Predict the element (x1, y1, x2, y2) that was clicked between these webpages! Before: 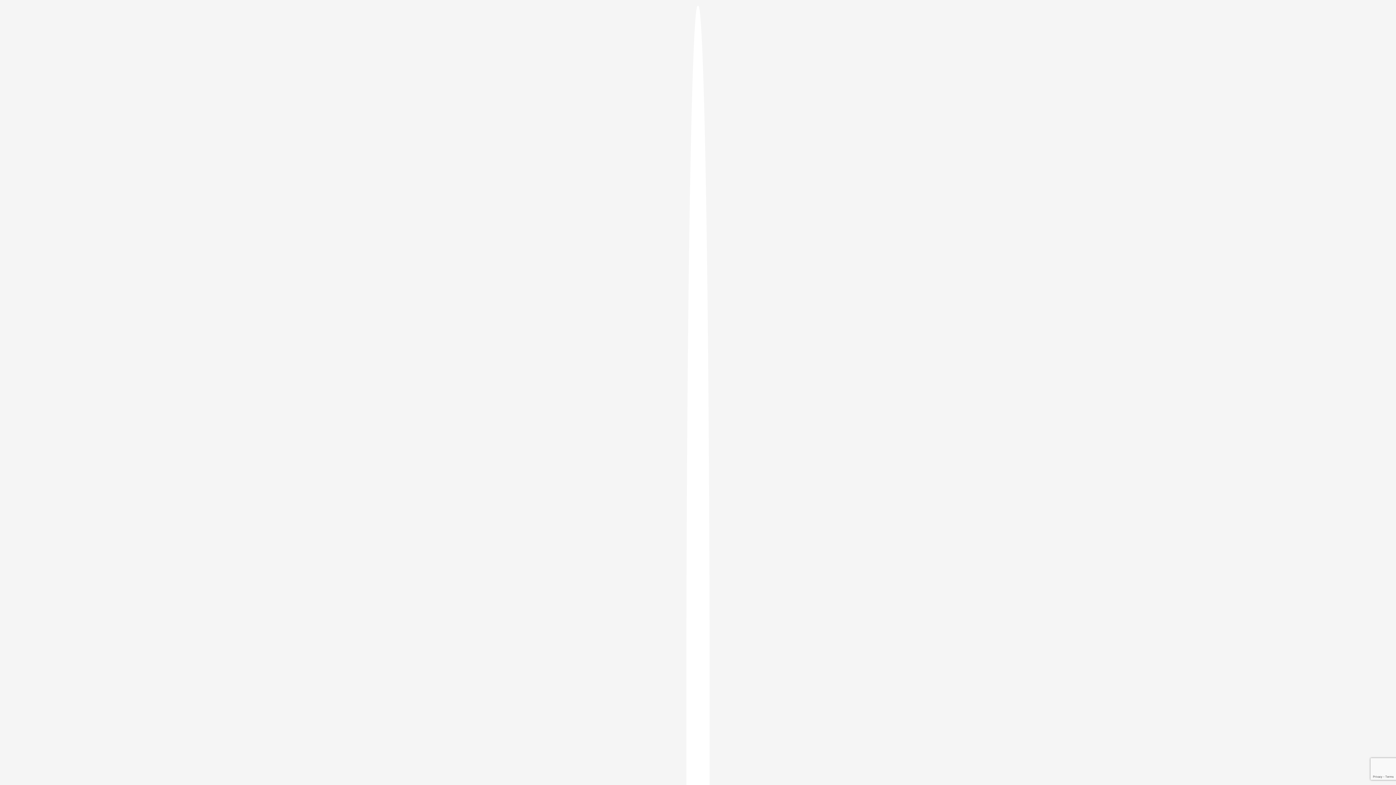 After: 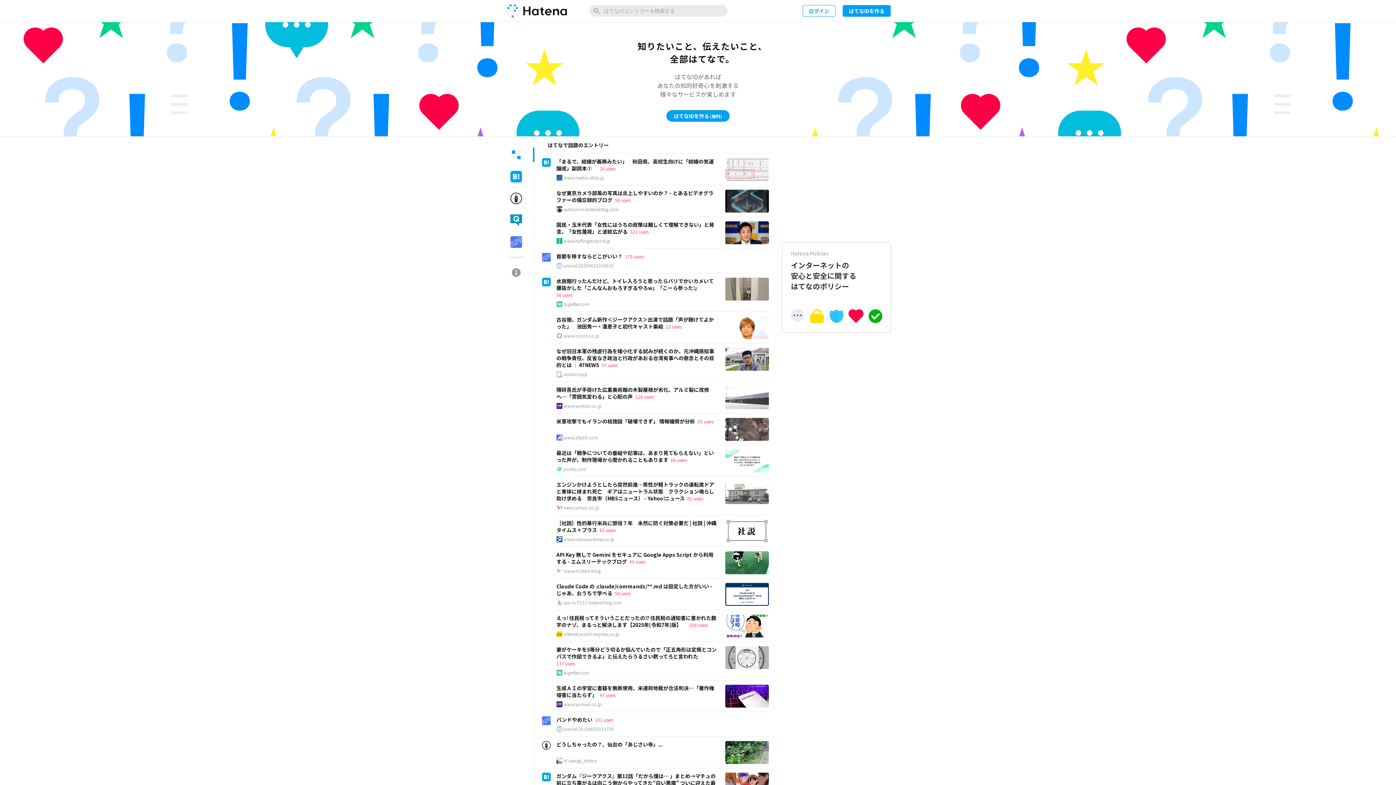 Action: bbox: (686, 5, 709, 1405)